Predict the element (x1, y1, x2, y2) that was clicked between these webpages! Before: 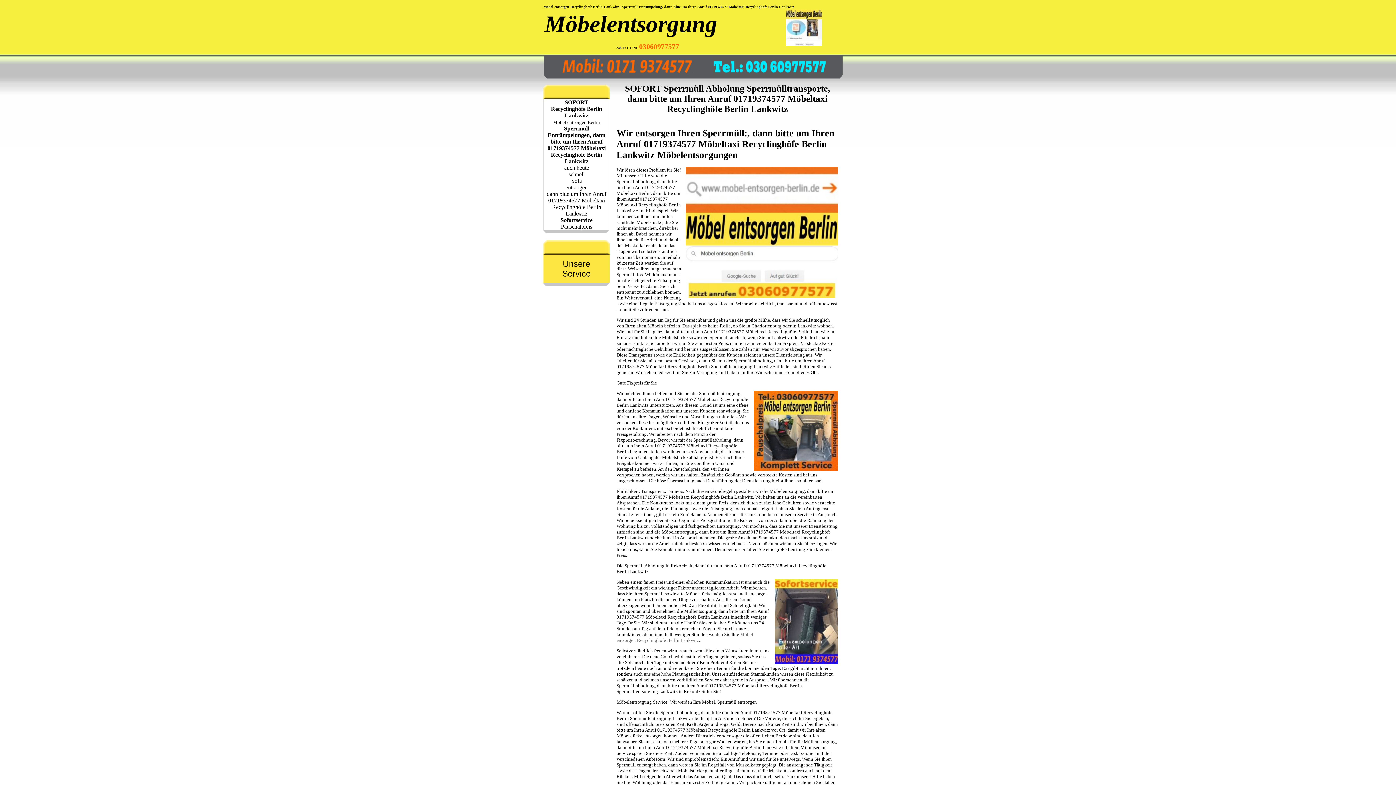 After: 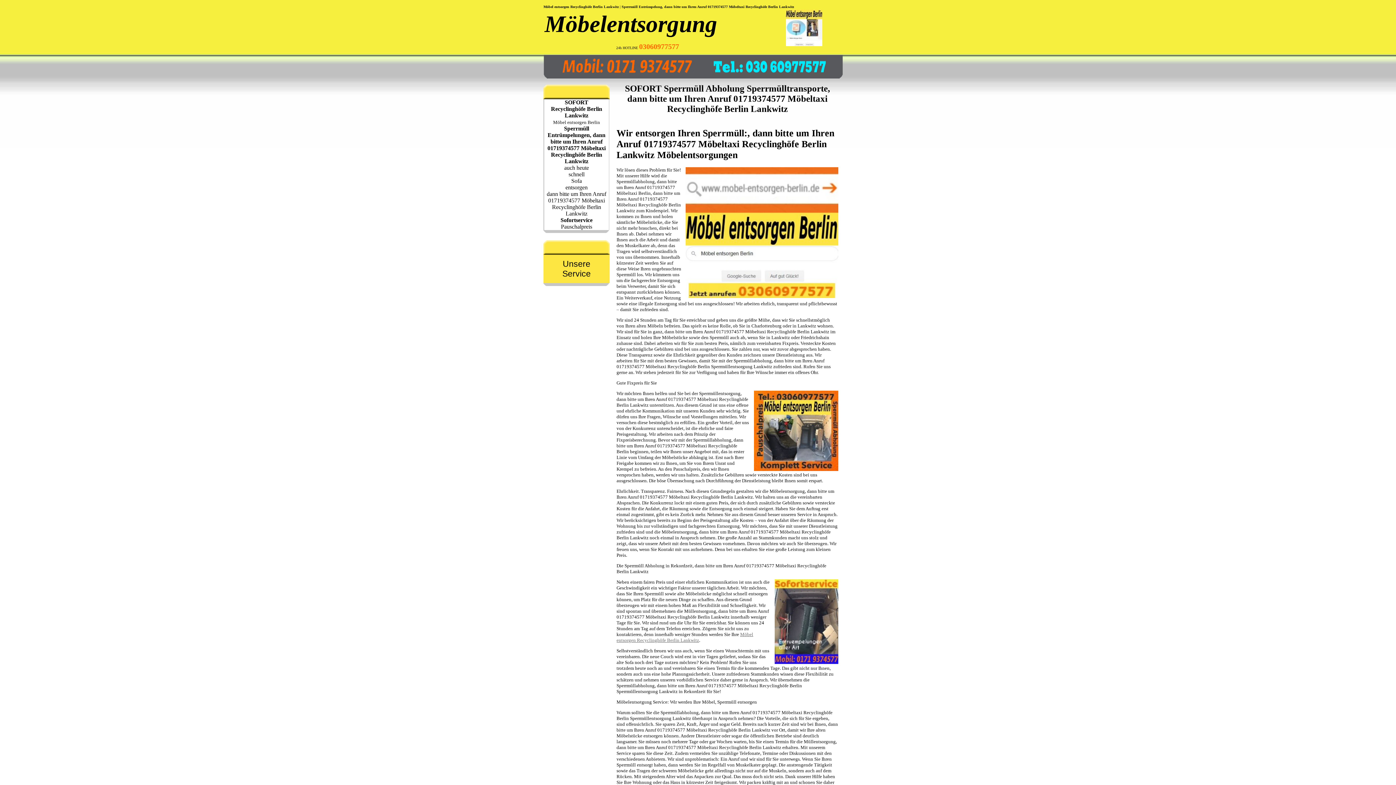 Action: bbox: (616, 631, 753, 643) label: Möbel entsorgen Recyclinghöfe Berlin Lankwitz